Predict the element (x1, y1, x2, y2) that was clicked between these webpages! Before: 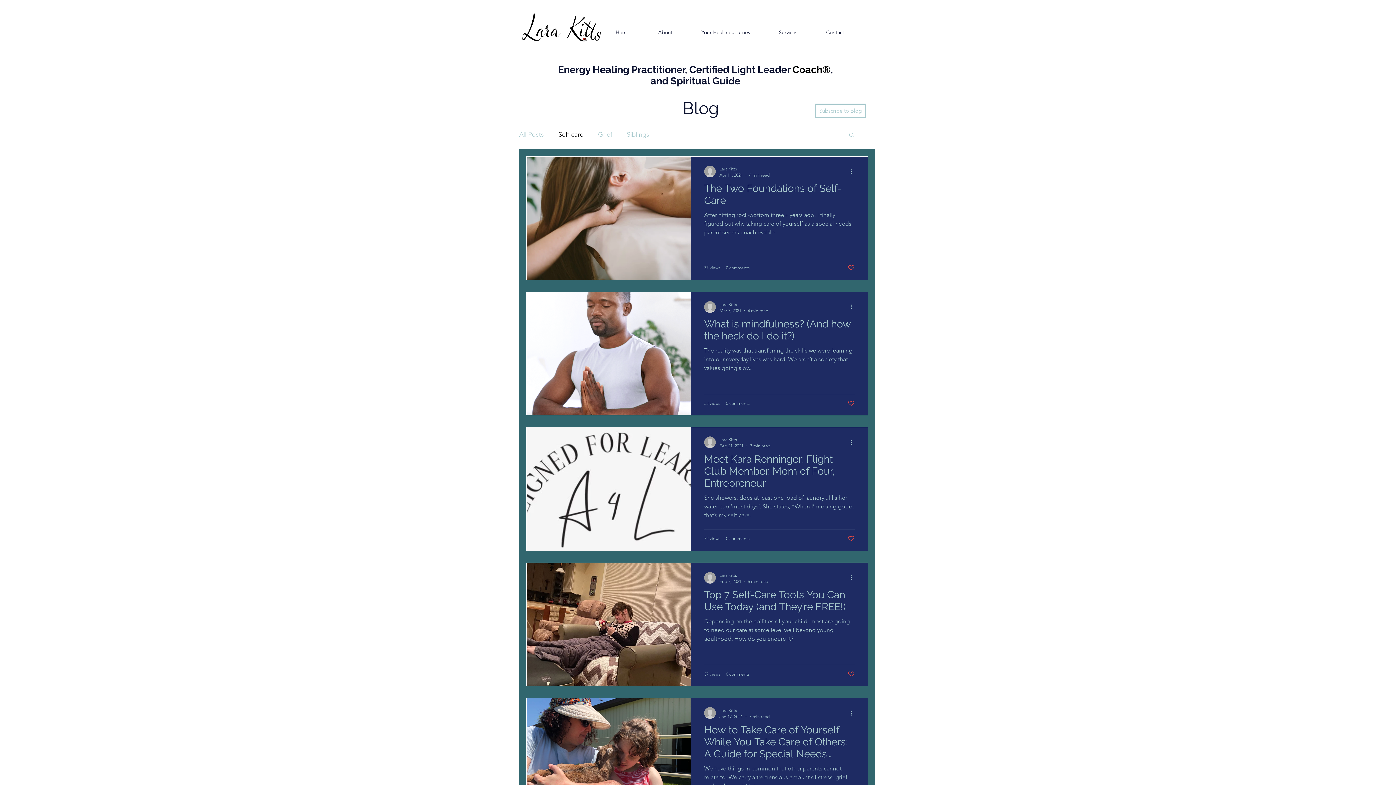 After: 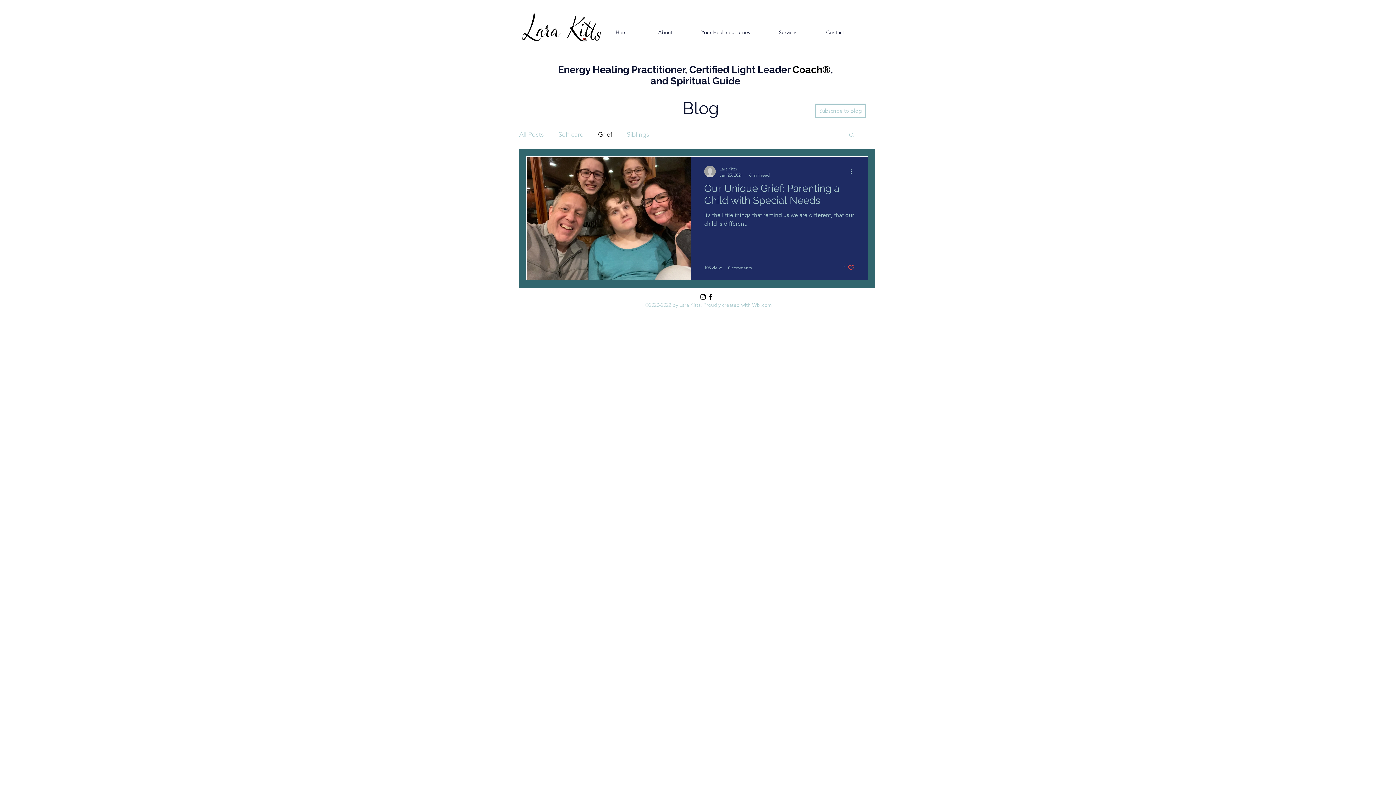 Action: bbox: (598, 128, 612, 140) label: Grief